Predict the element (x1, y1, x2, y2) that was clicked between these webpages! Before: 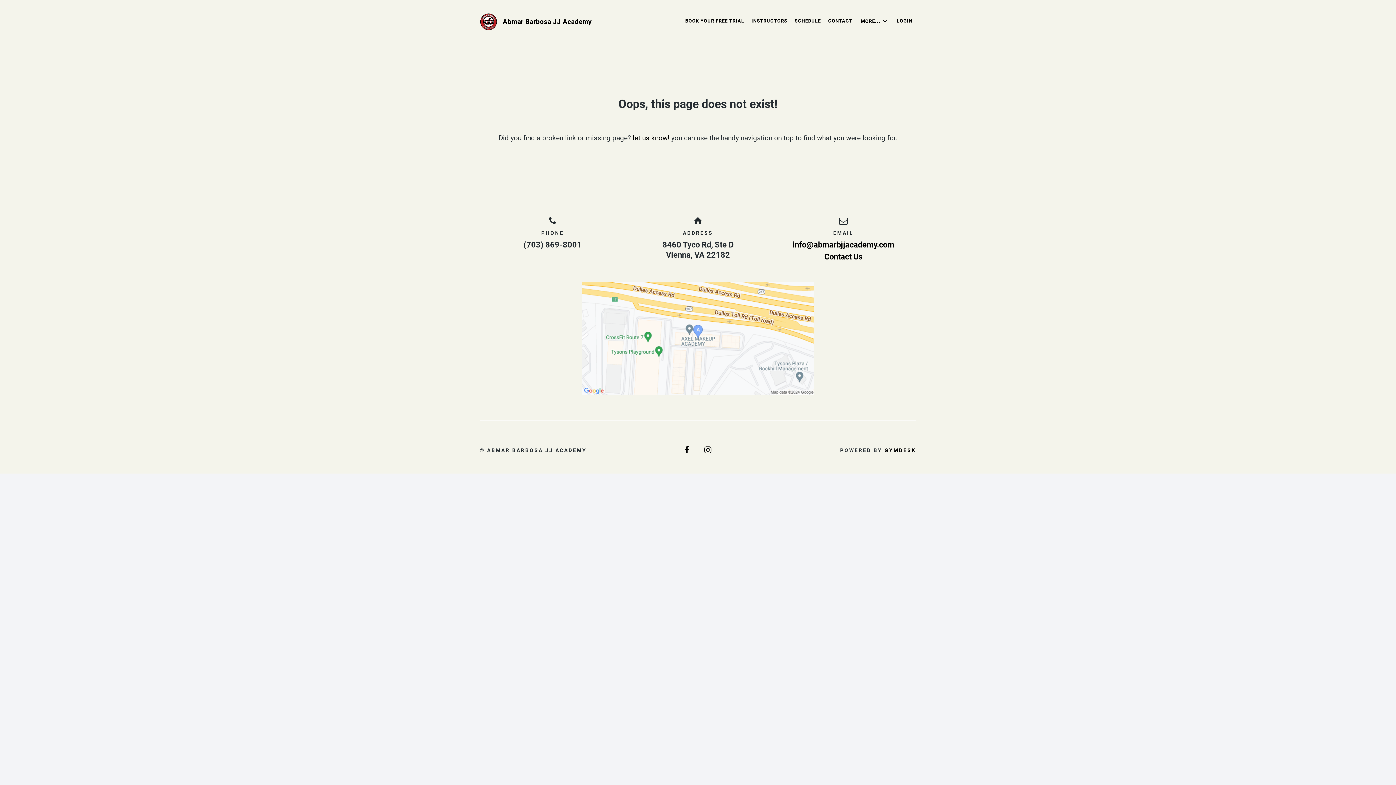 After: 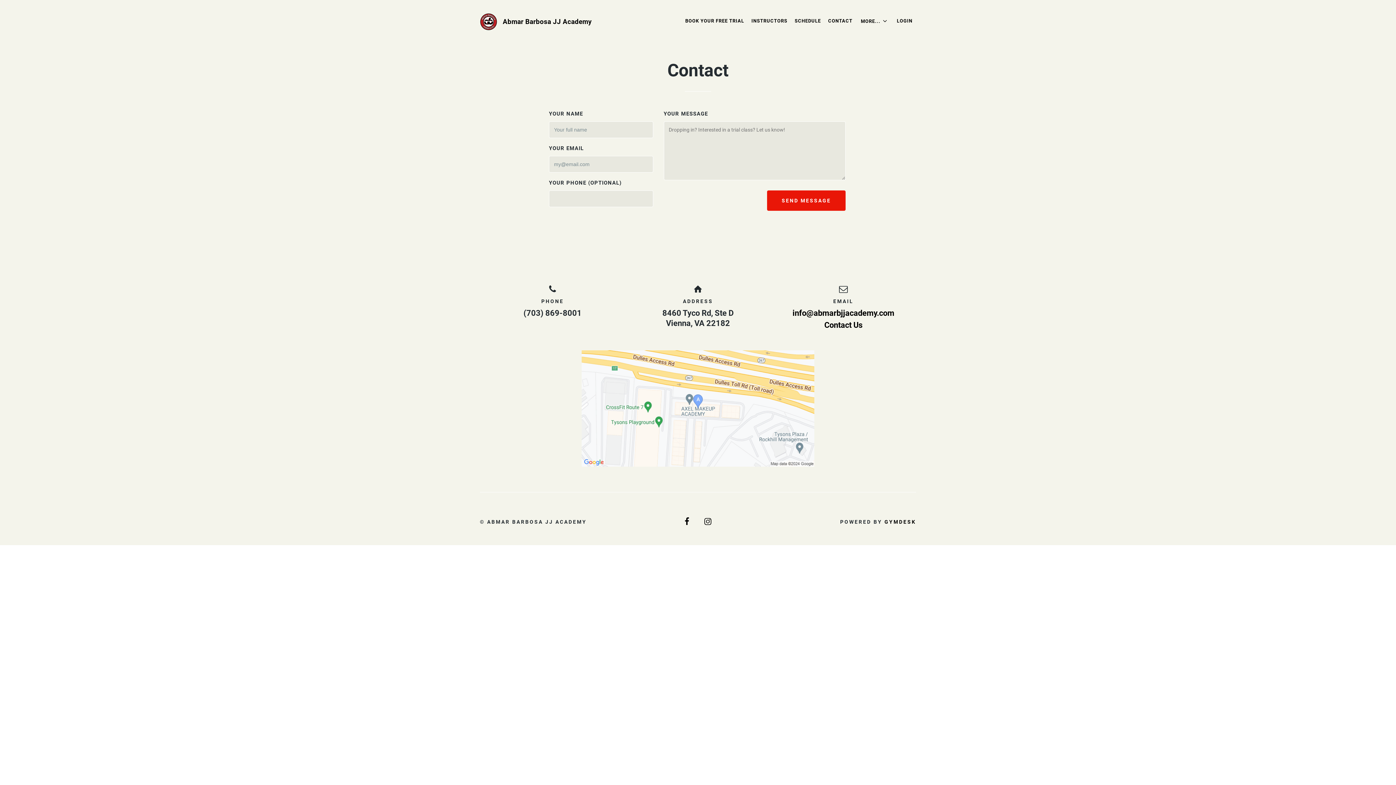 Action: label: let us know! bbox: (632, 133, 669, 142)